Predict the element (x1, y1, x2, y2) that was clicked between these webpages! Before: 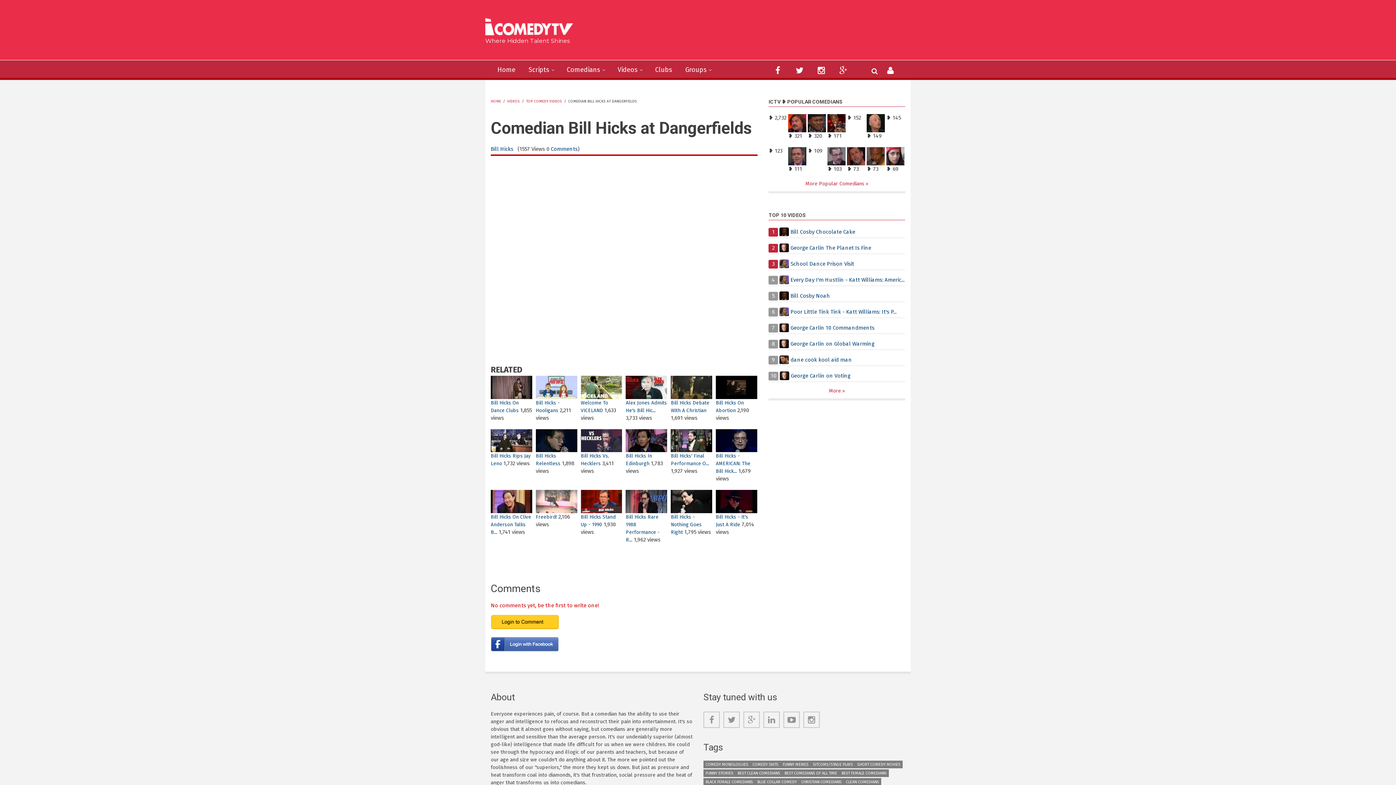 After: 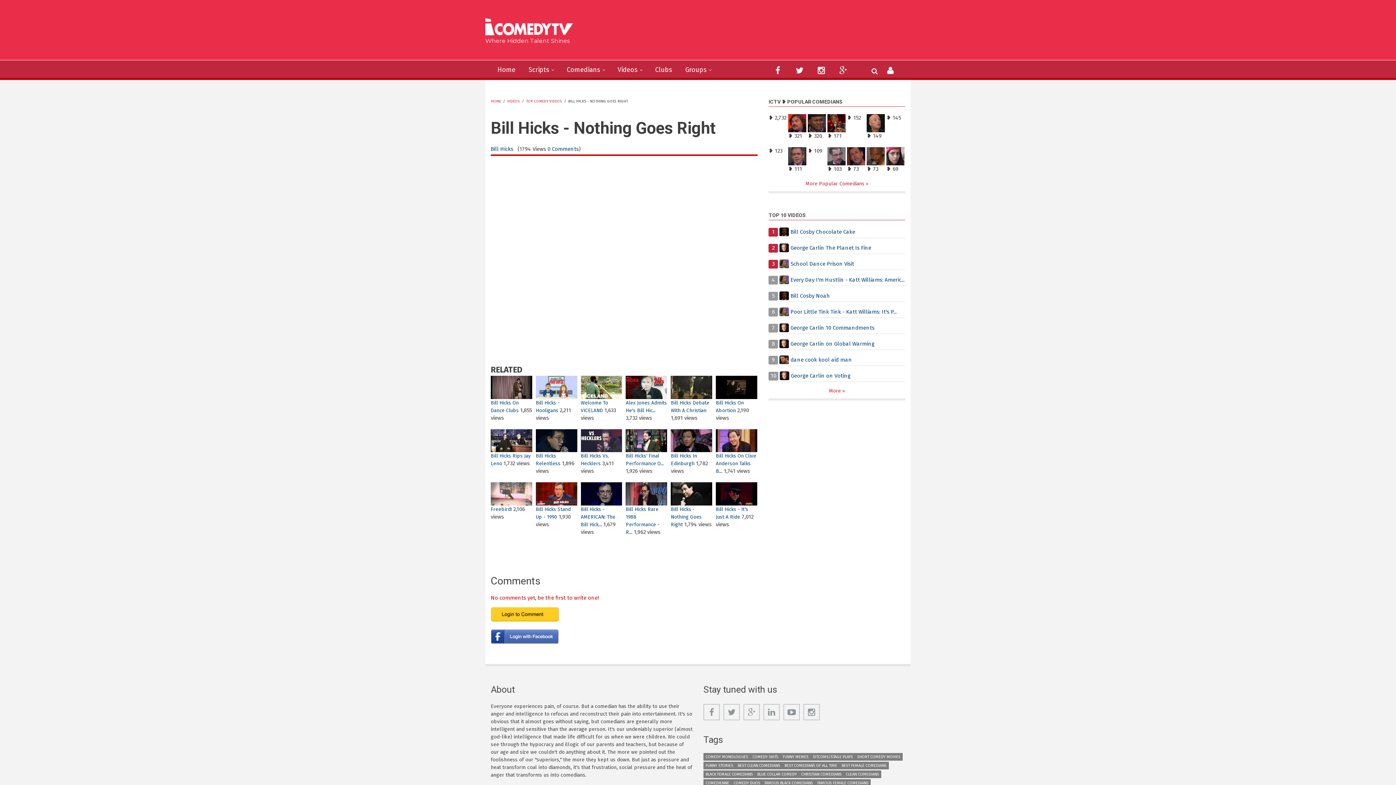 Action: label: Bill Hicks - Nothing Goes Right bbox: (671, 514, 701, 535)